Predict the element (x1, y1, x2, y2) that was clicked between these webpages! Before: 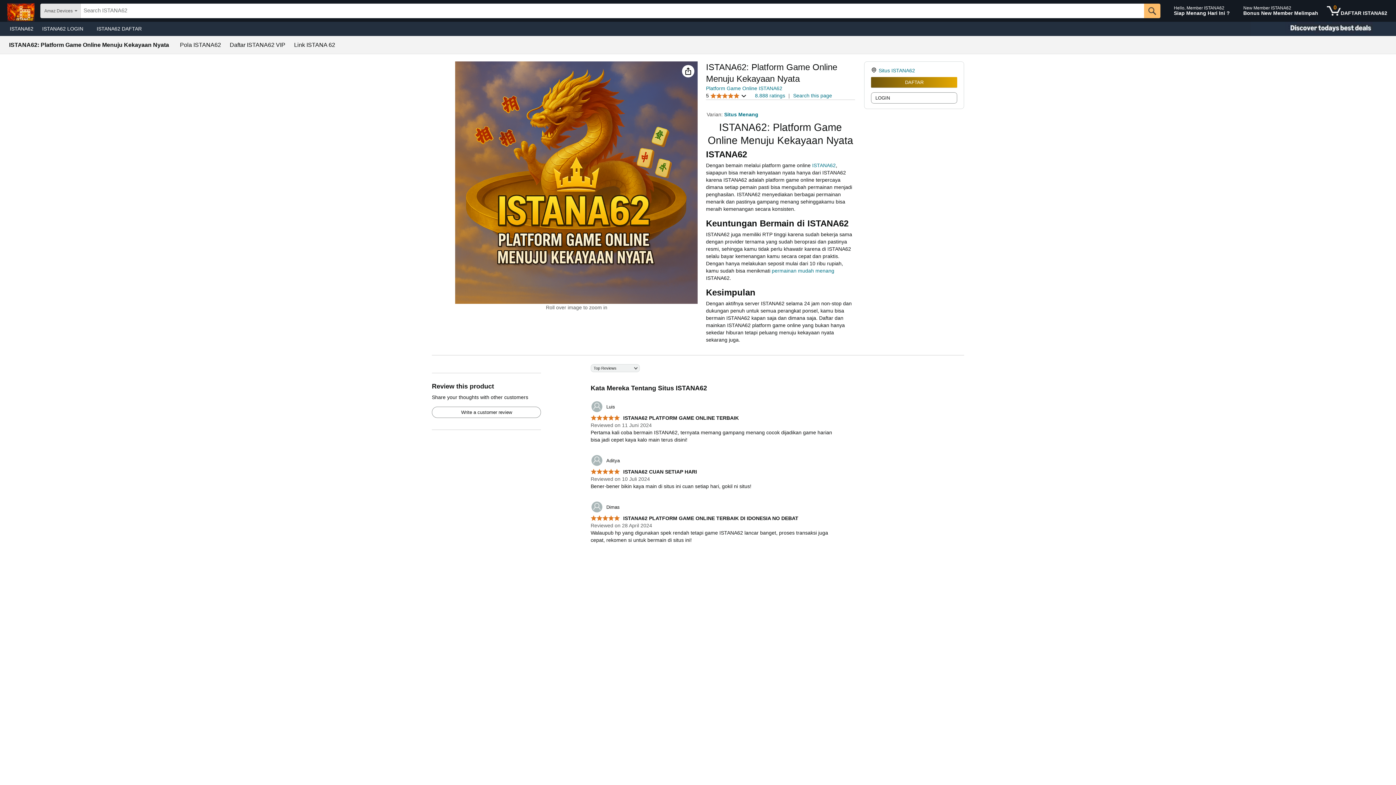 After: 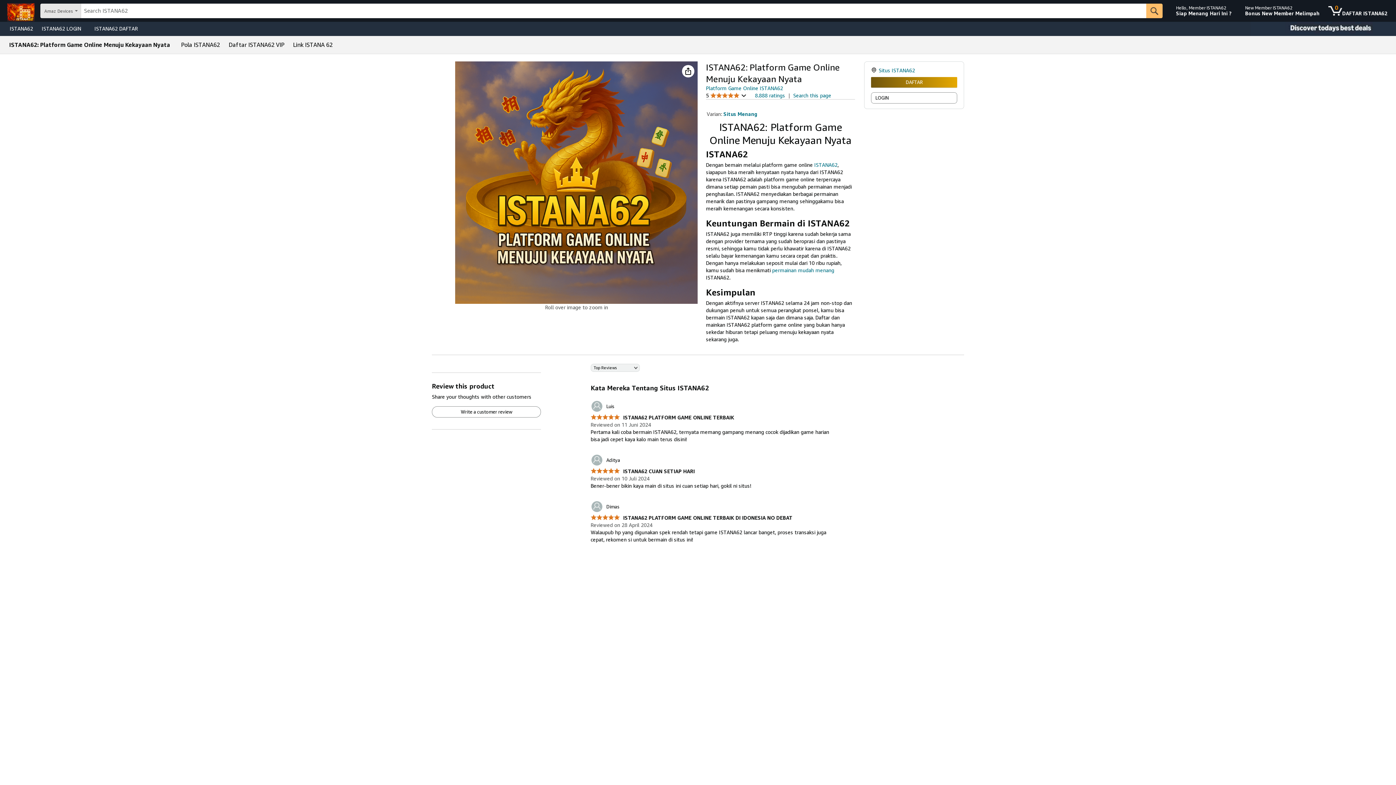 Action: label: ISTANA62 LOGIN bbox: (37, 23, 92, 33)